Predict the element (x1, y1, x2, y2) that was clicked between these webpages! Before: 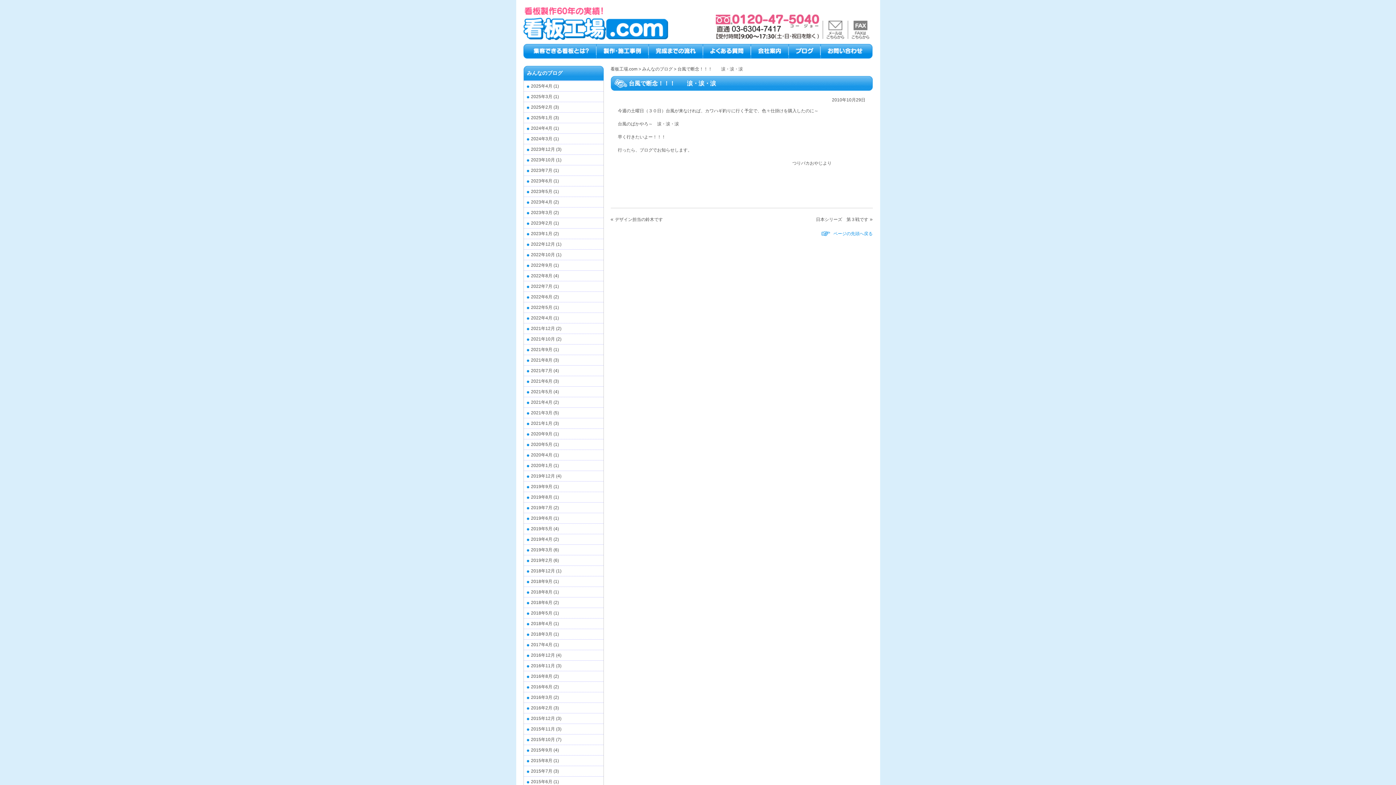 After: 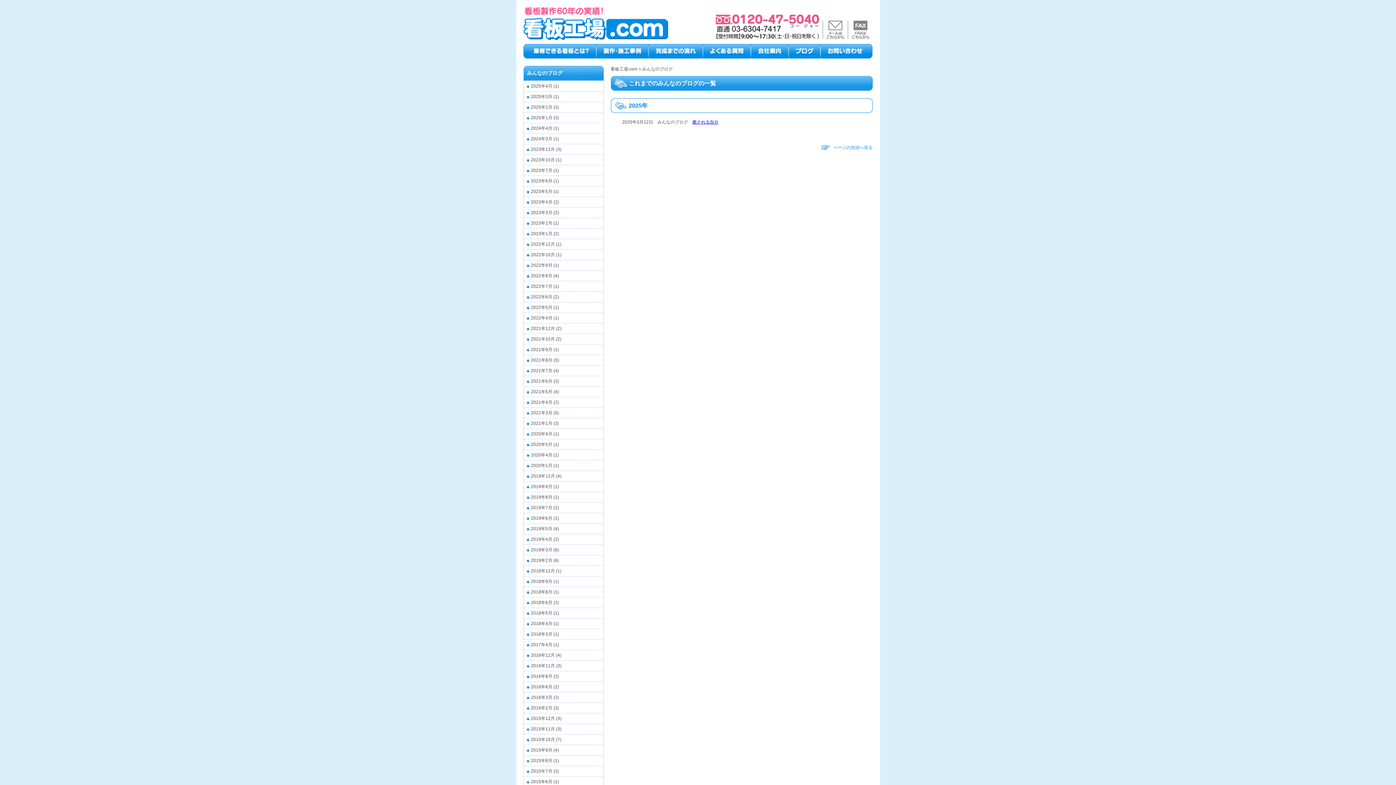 Action: bbox: (523, 94, 552, 99) label: 2025年3月